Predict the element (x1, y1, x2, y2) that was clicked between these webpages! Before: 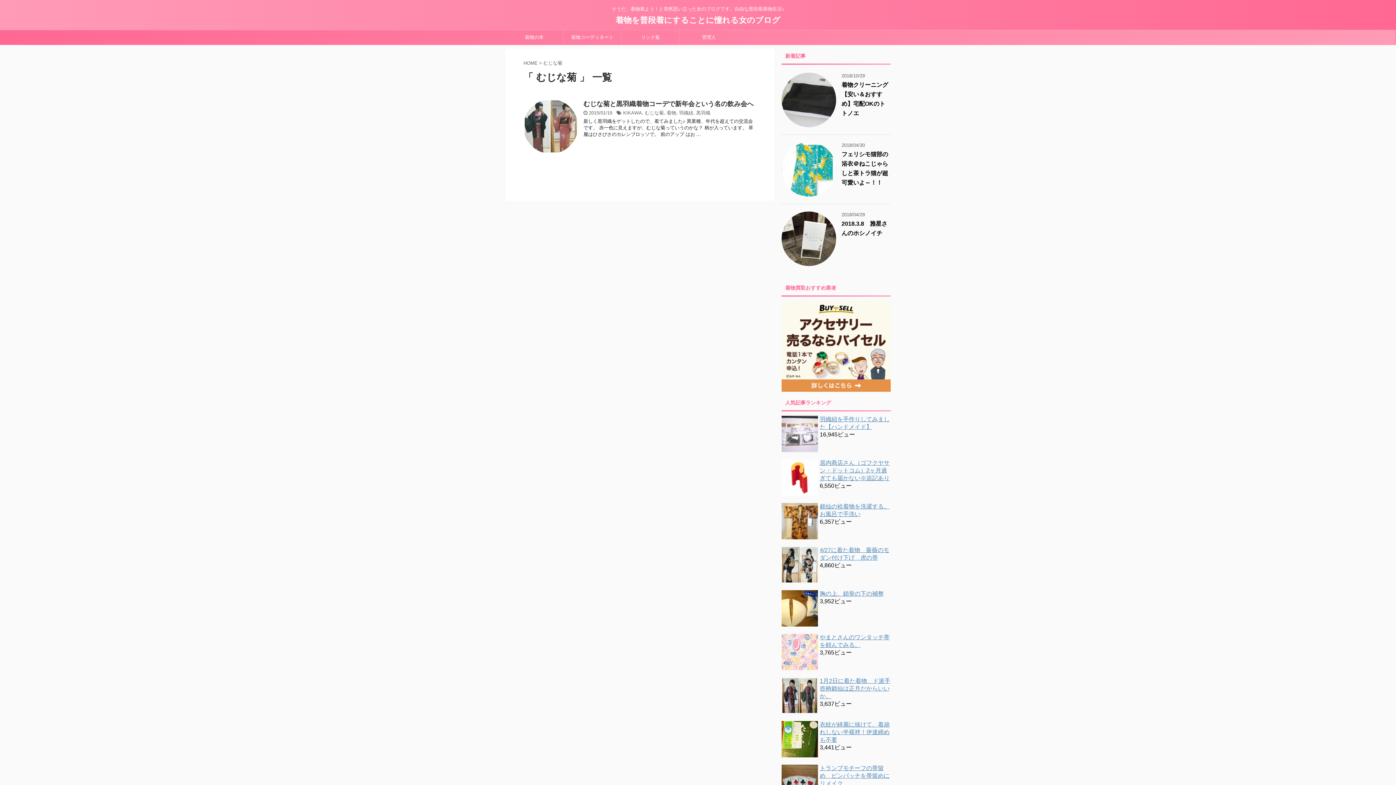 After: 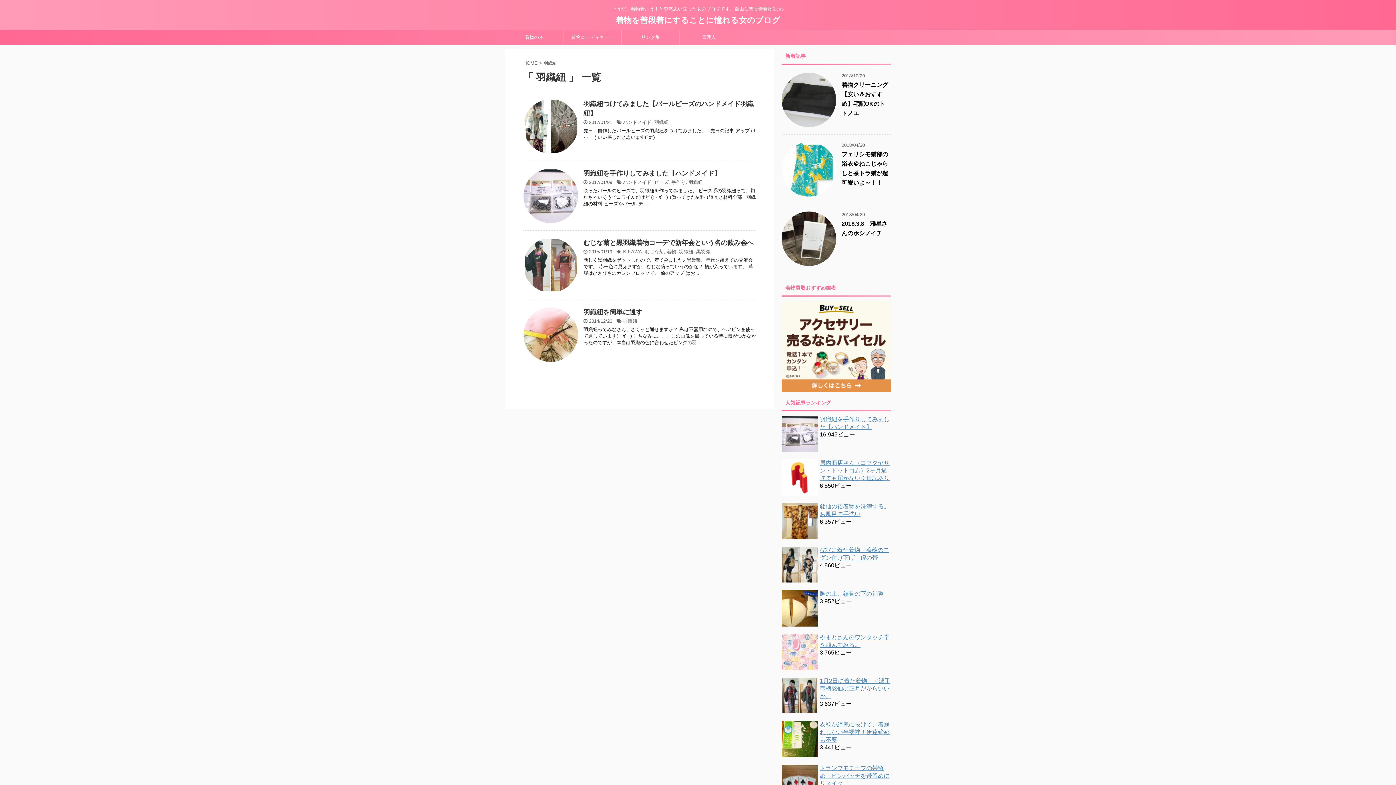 Action: label: 羽織紐 bbox: (679, 110, 693, 115)